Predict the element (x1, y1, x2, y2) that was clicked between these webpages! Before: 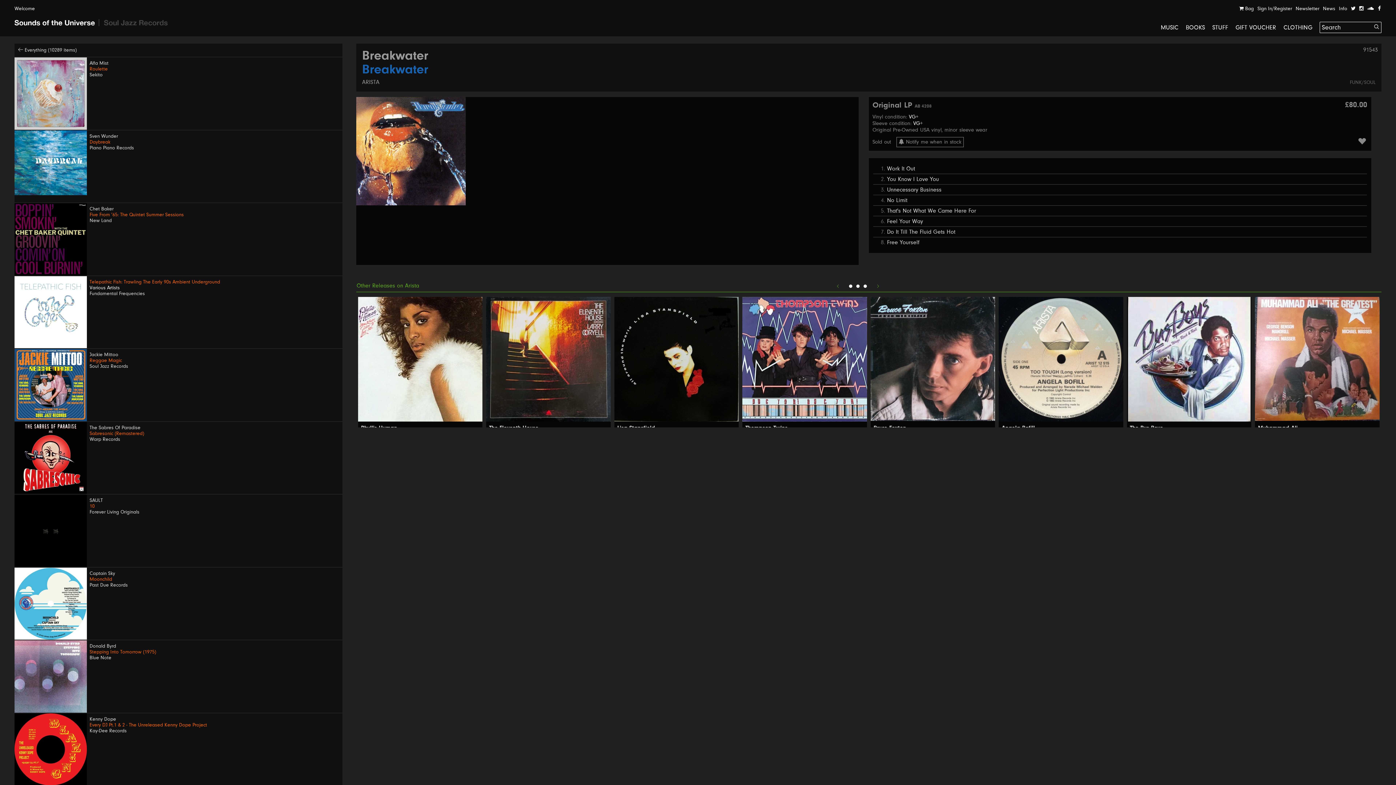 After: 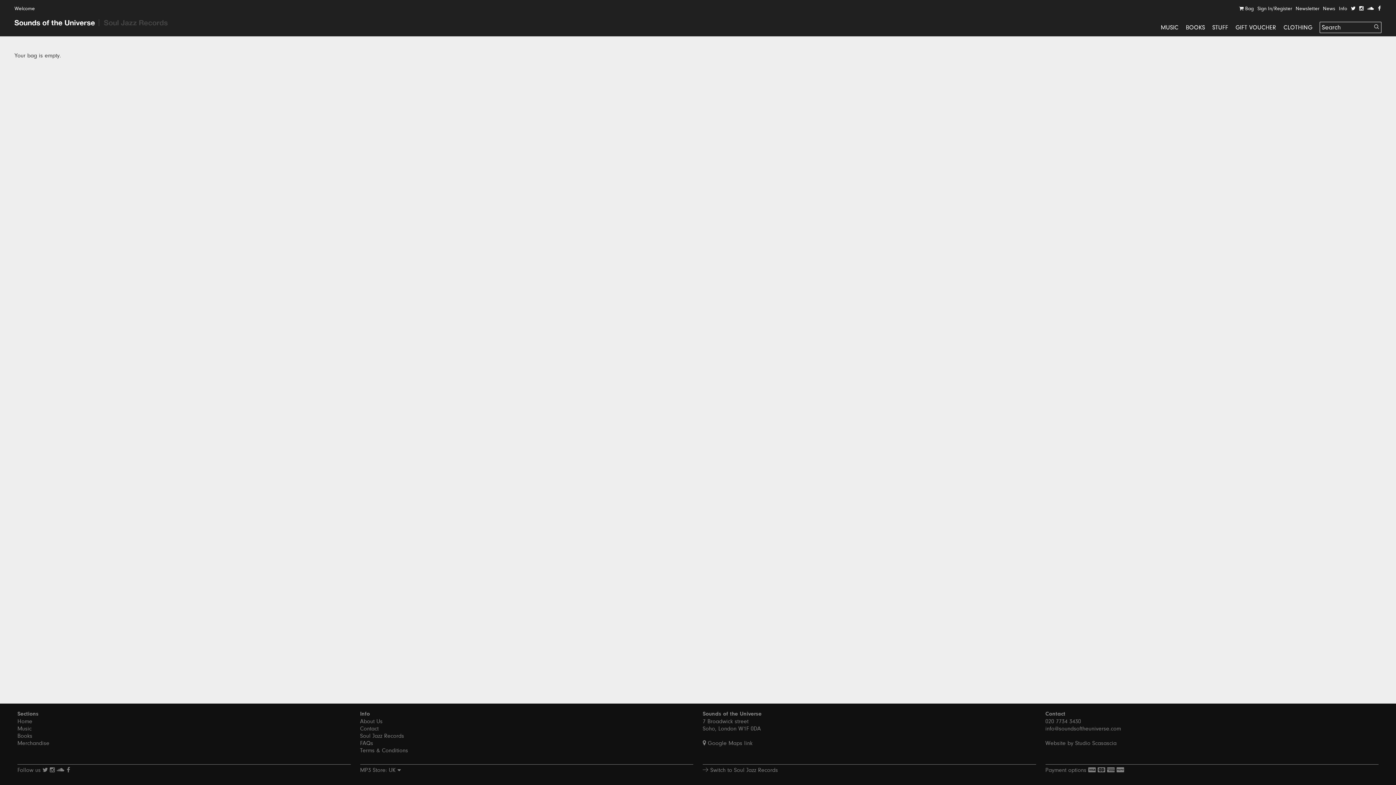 Action: bbox: (1239, 5, 1254, 11) label:  Bag